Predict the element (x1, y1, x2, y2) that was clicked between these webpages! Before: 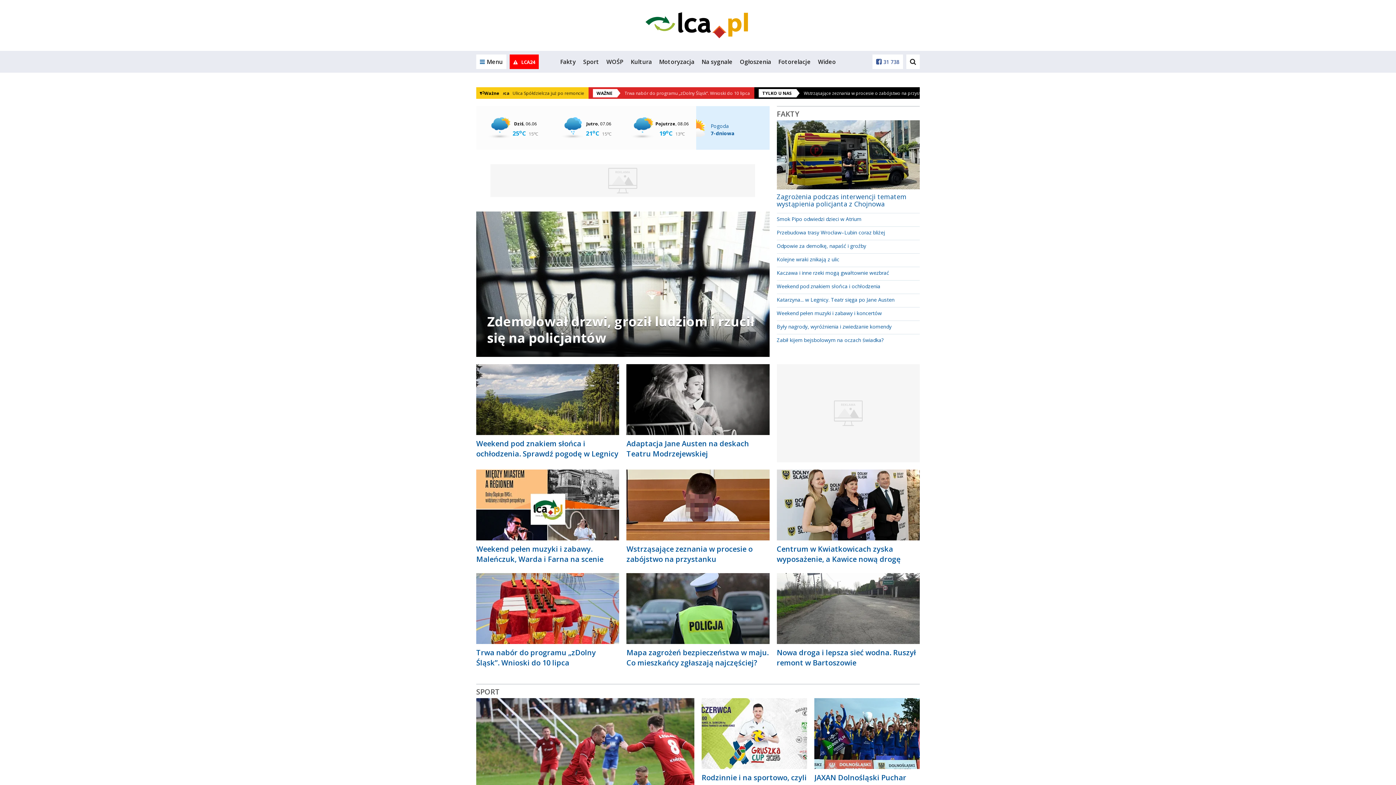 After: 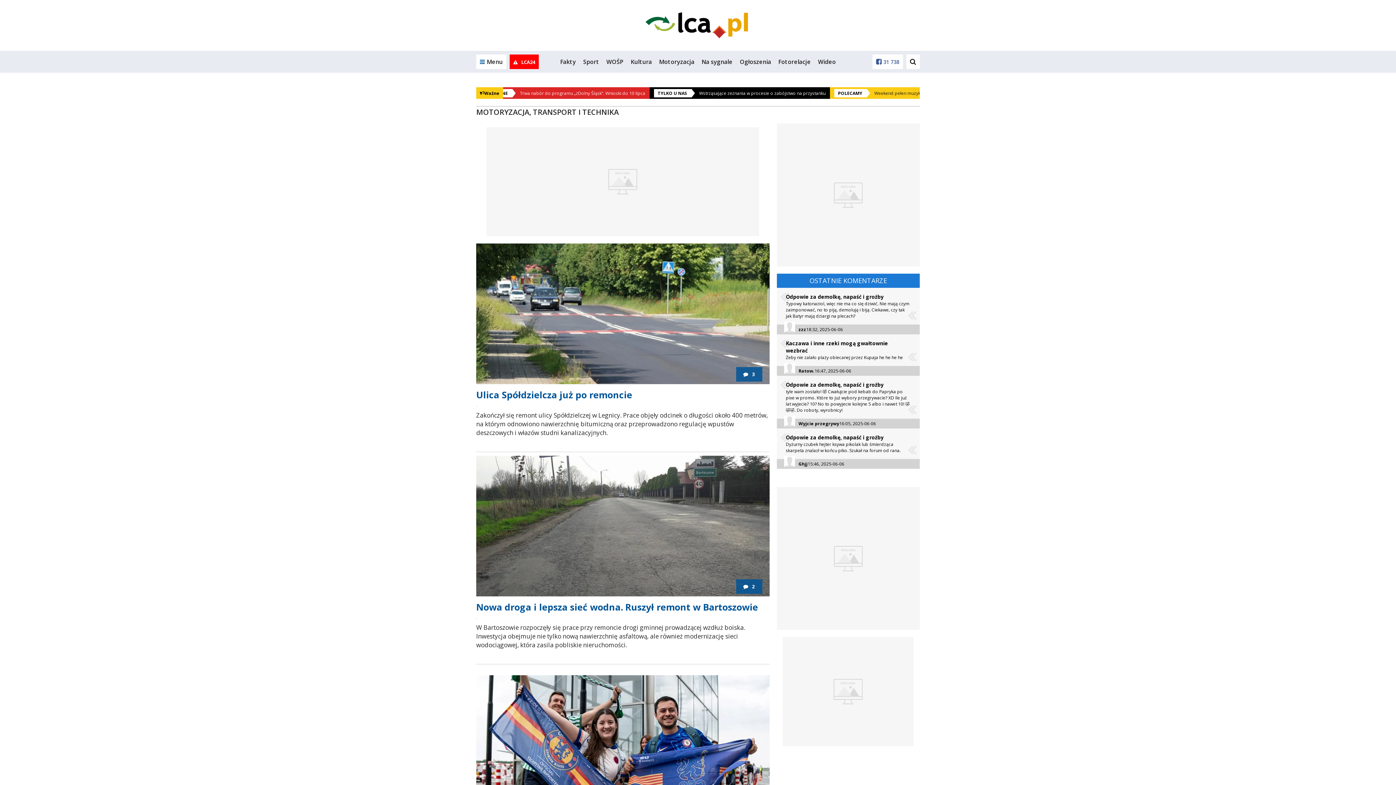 Action: bbox: (659, 57, 694, 65) label: Motoryzacja